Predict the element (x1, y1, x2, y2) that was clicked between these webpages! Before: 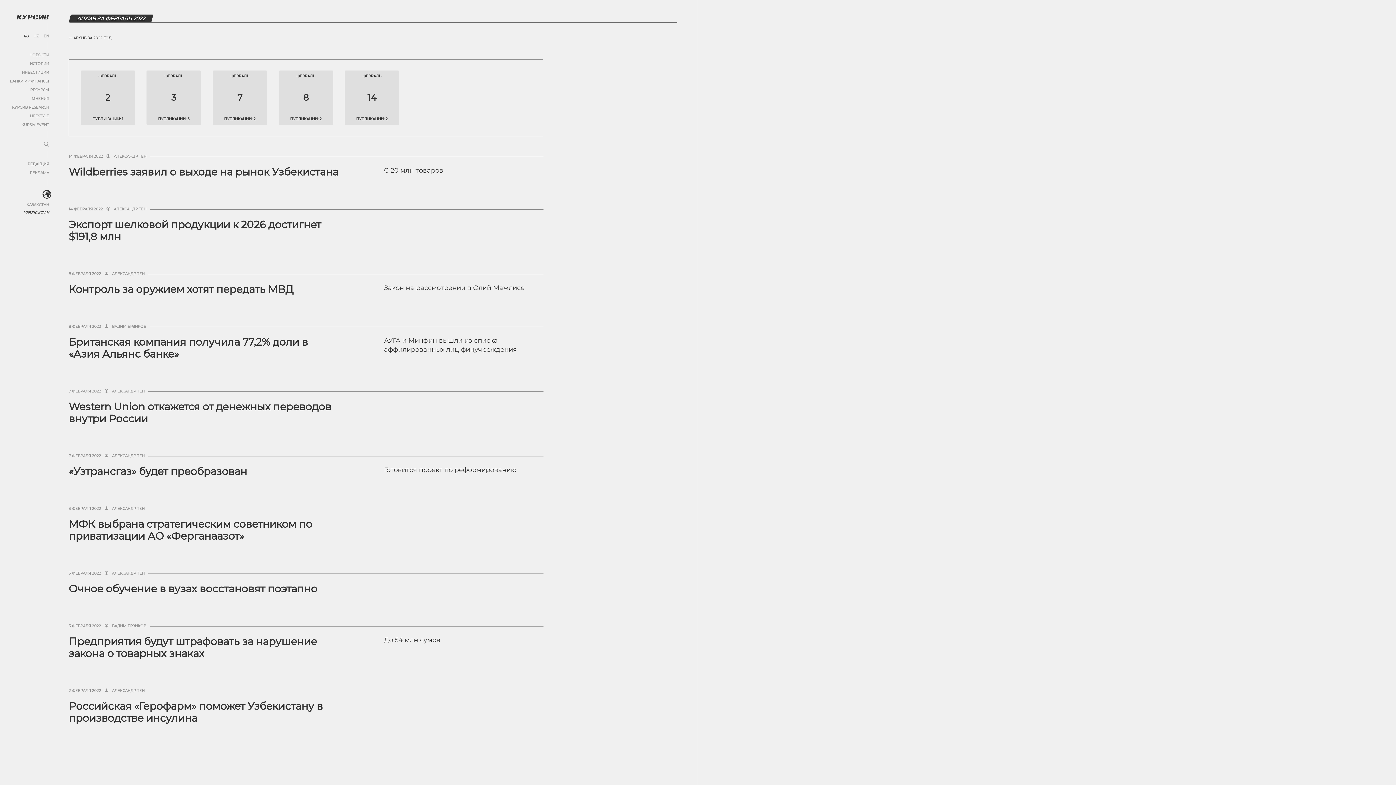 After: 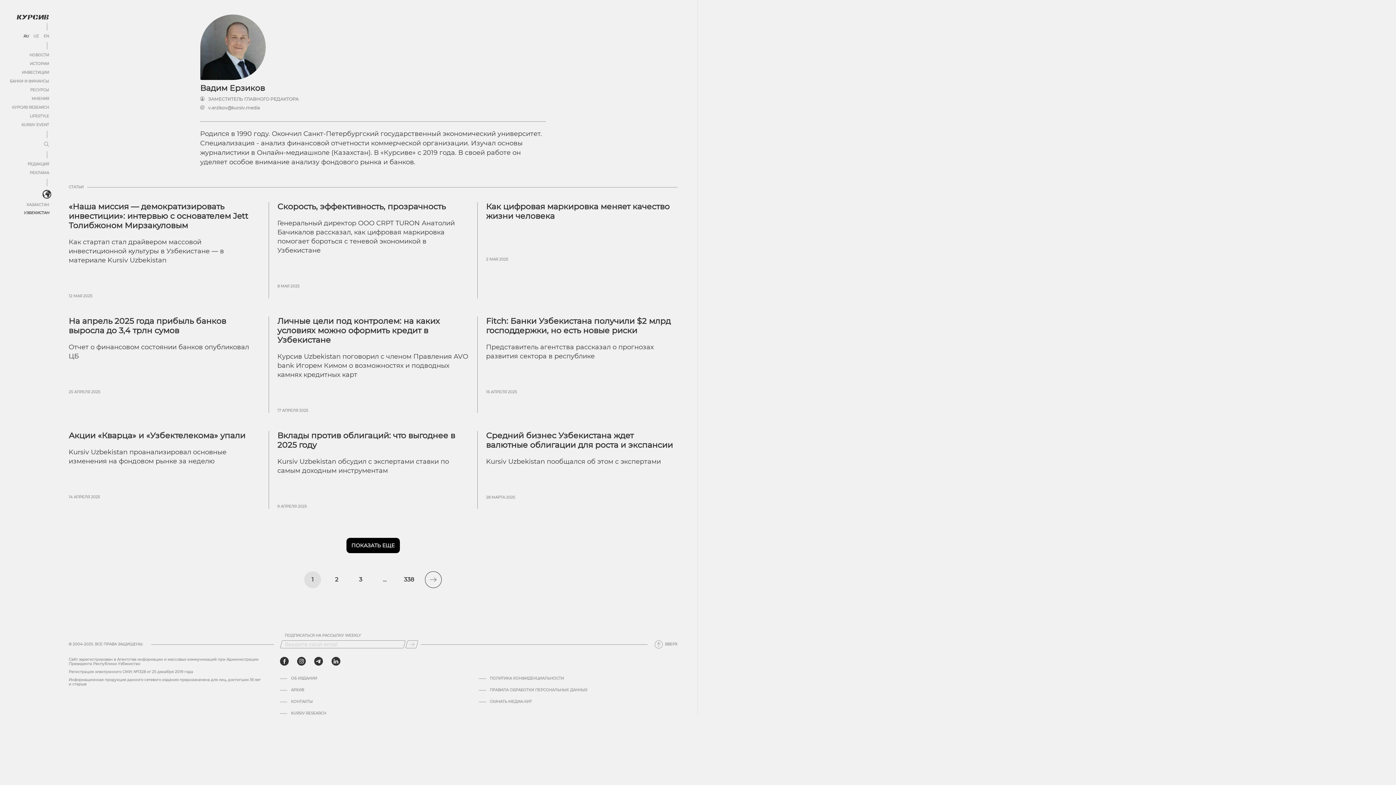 Action: bbox: (112, 324, 146, 329) label: ВАДИМ ЕРЗИКОВ